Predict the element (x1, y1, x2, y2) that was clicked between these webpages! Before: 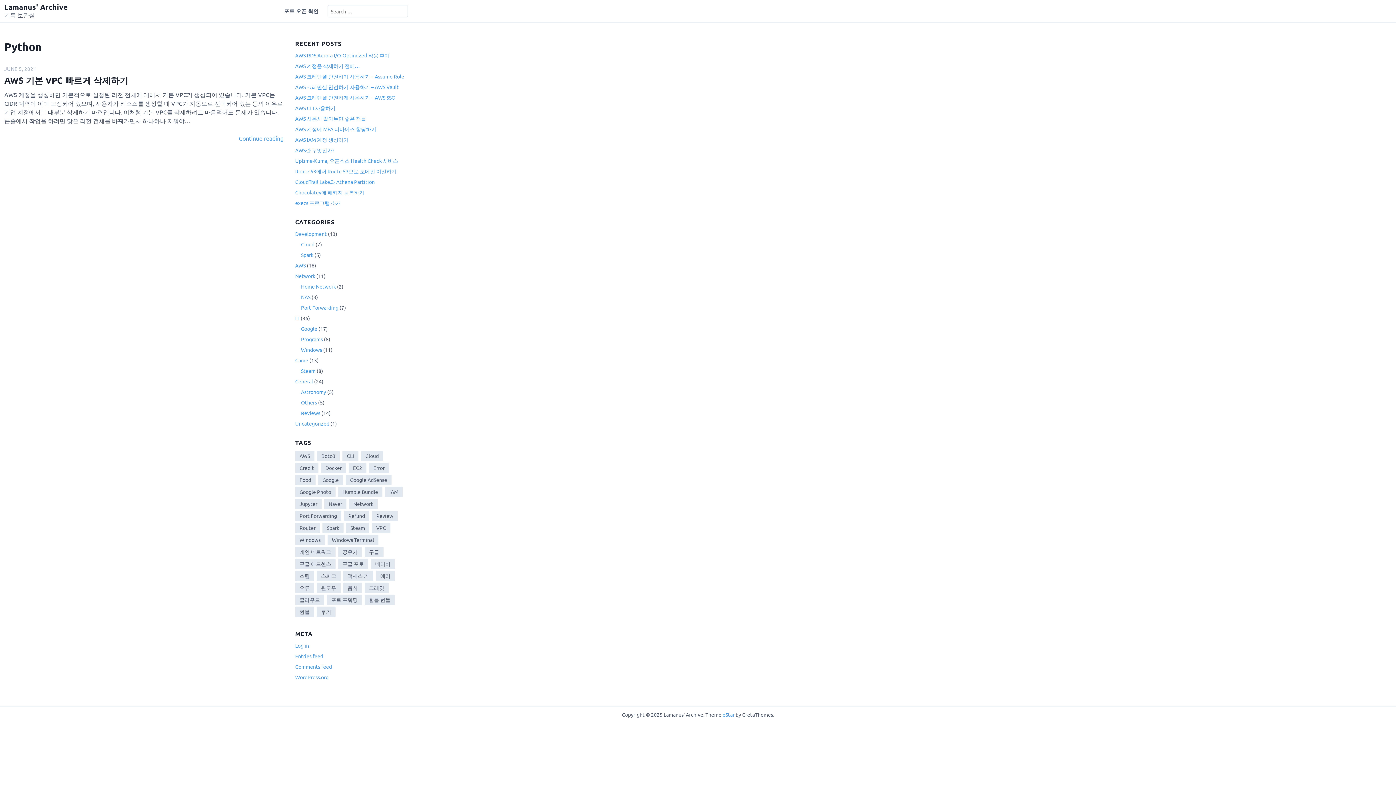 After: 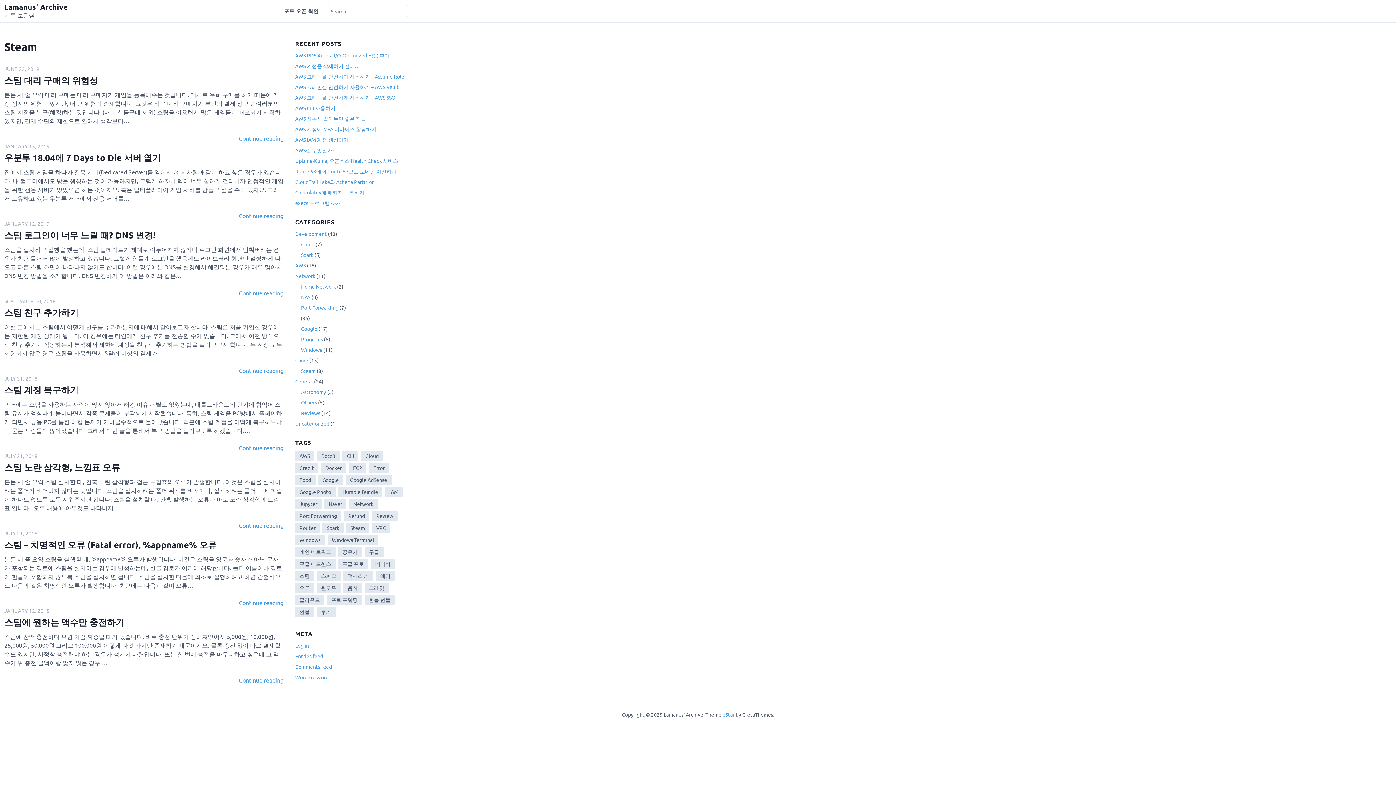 Action: bbox: (346, 522, 369, 533) label: Steam (8 items)